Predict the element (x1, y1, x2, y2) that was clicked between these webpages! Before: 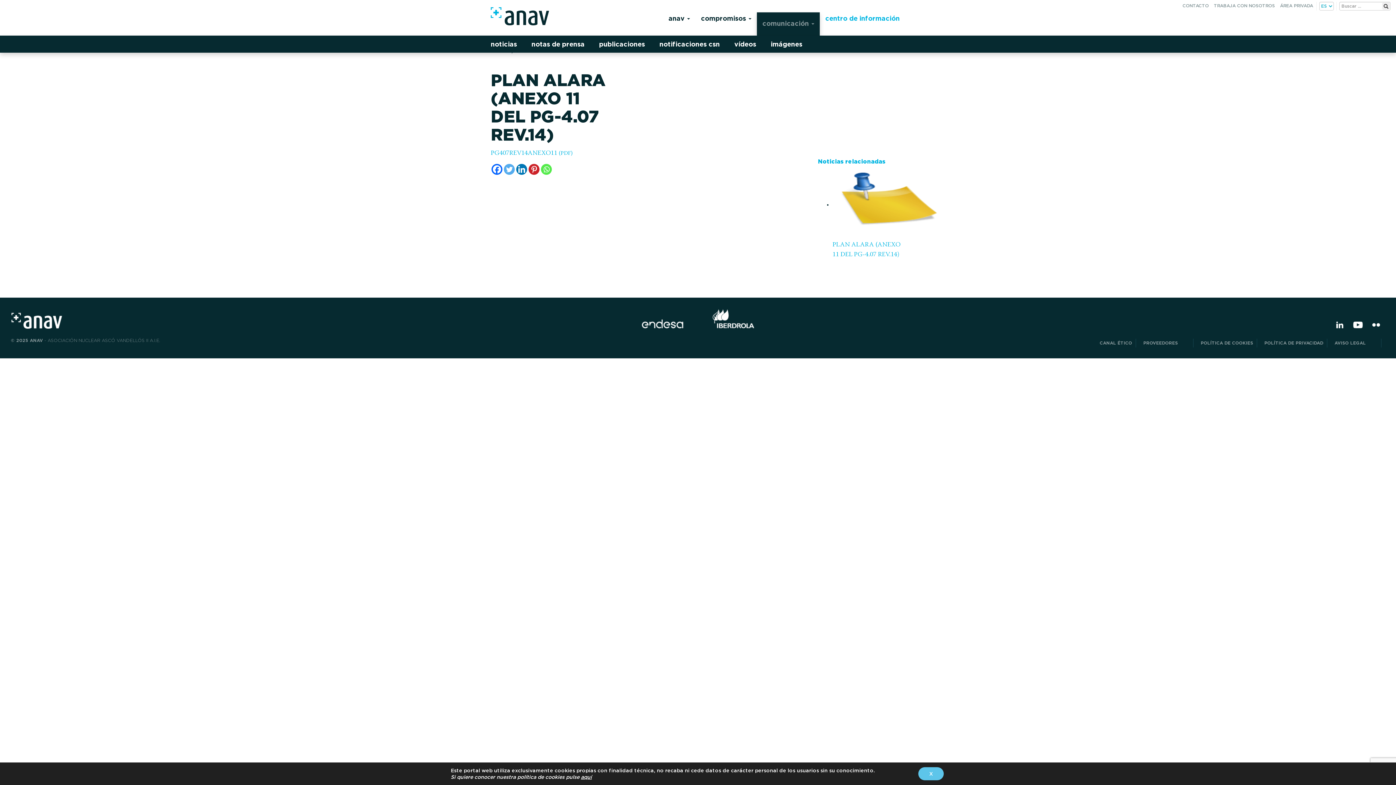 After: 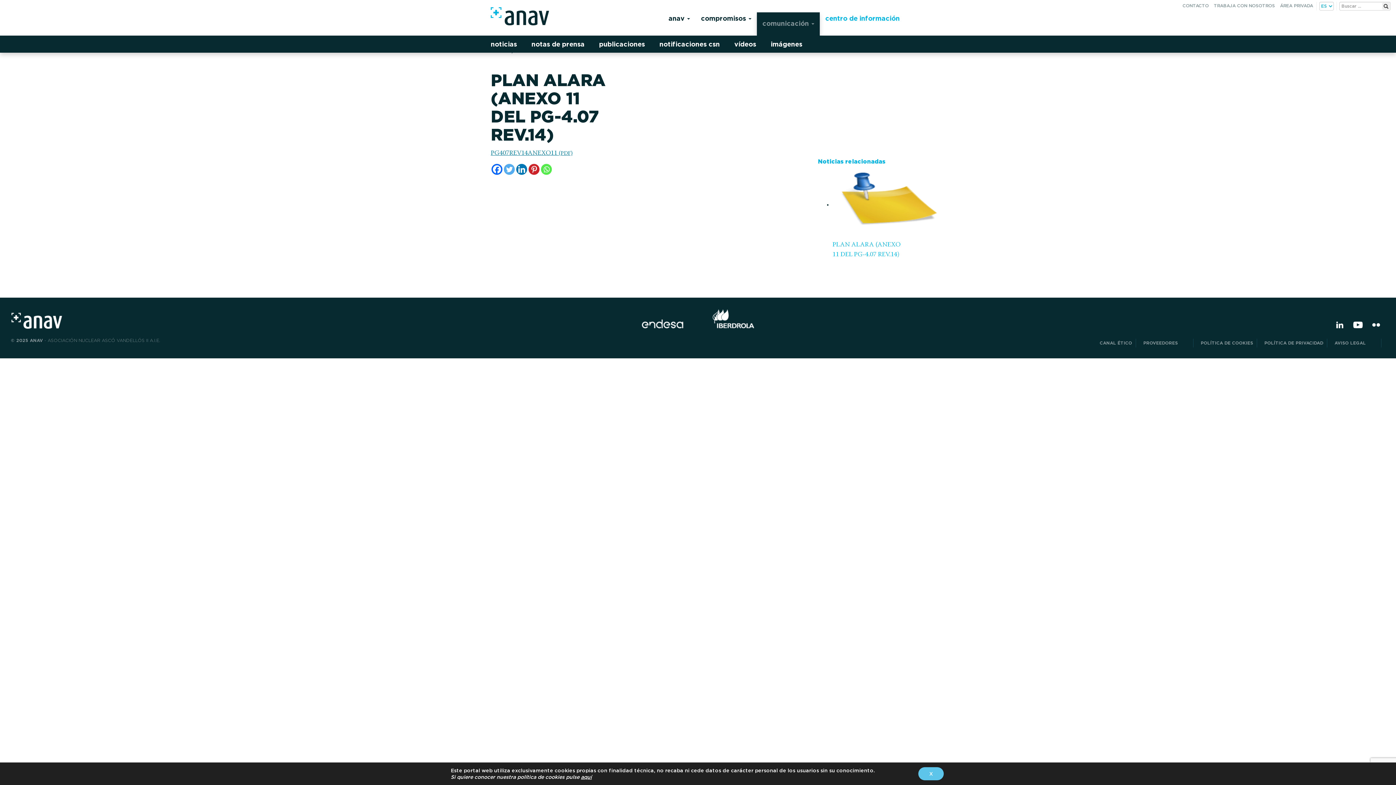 Action: label: PG407REV14ANEXO11 (PDF) bbox: (490, 150, 572, 156)